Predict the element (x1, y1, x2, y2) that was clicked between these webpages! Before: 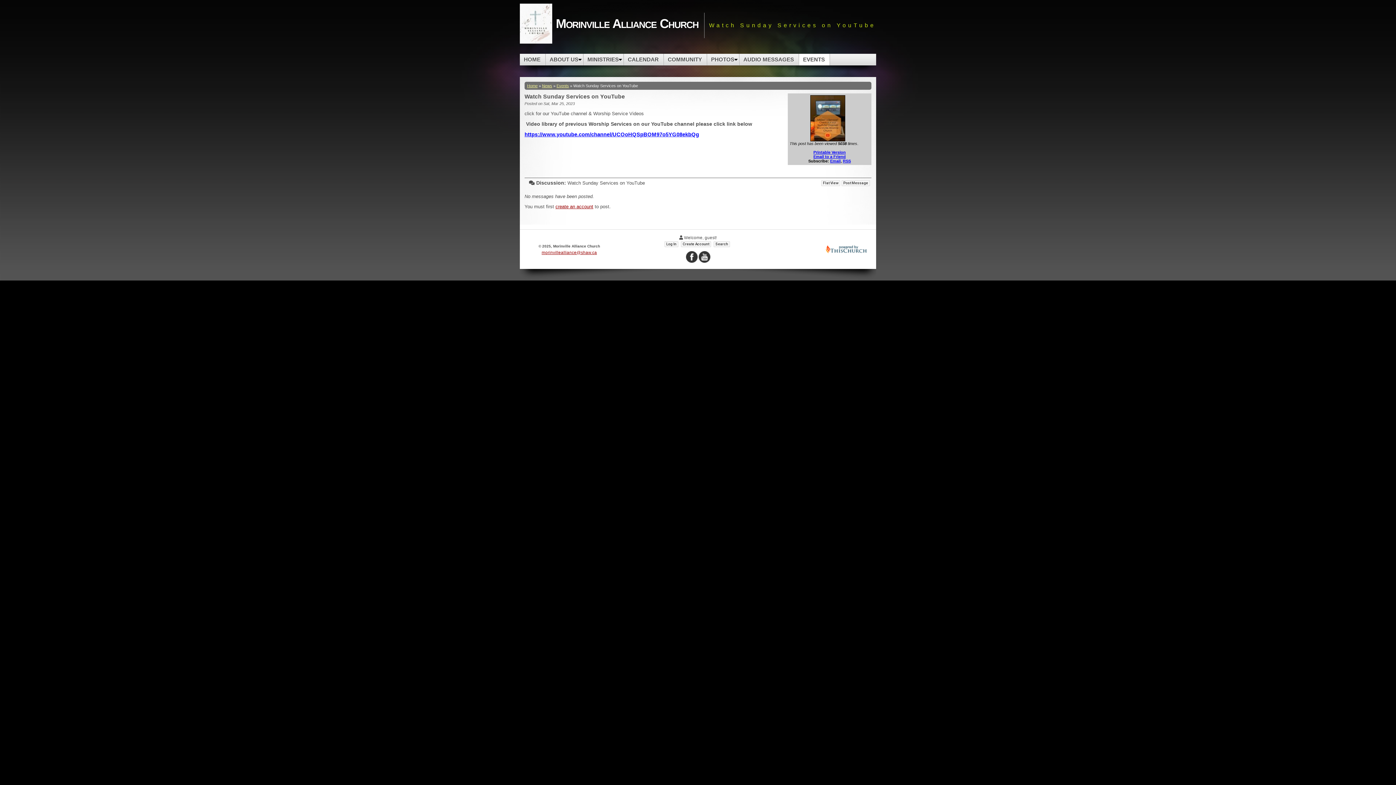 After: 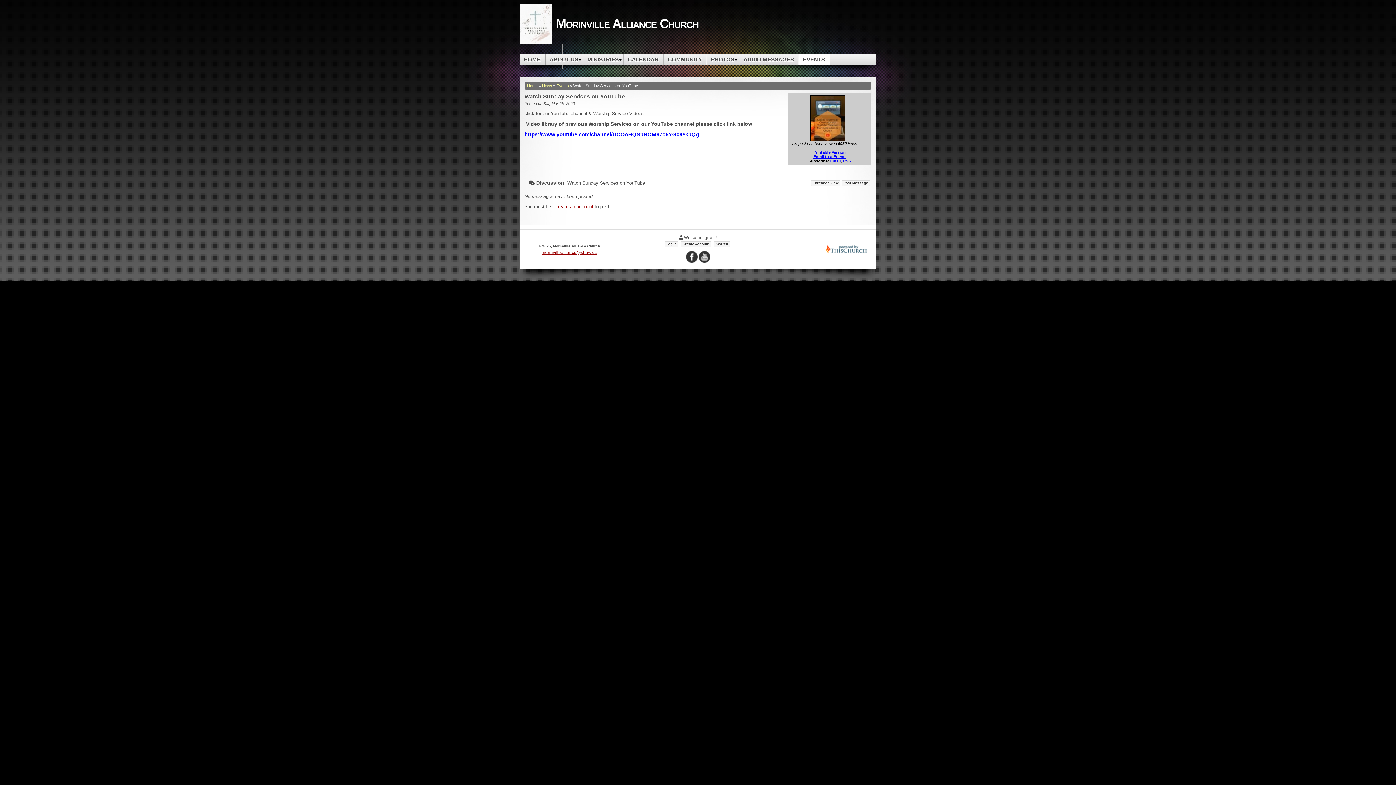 Action: label: Flat View bbox: (821, 180, 840, 186)